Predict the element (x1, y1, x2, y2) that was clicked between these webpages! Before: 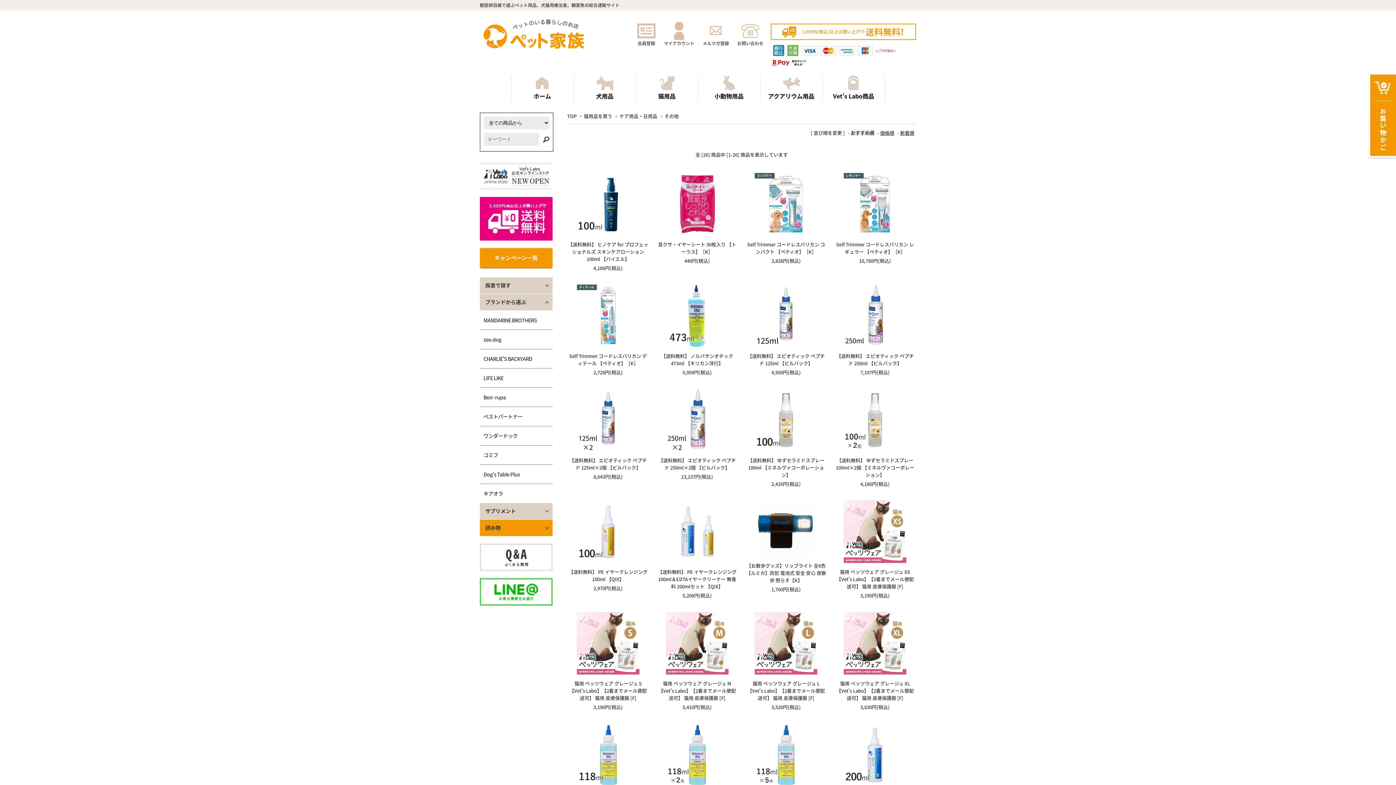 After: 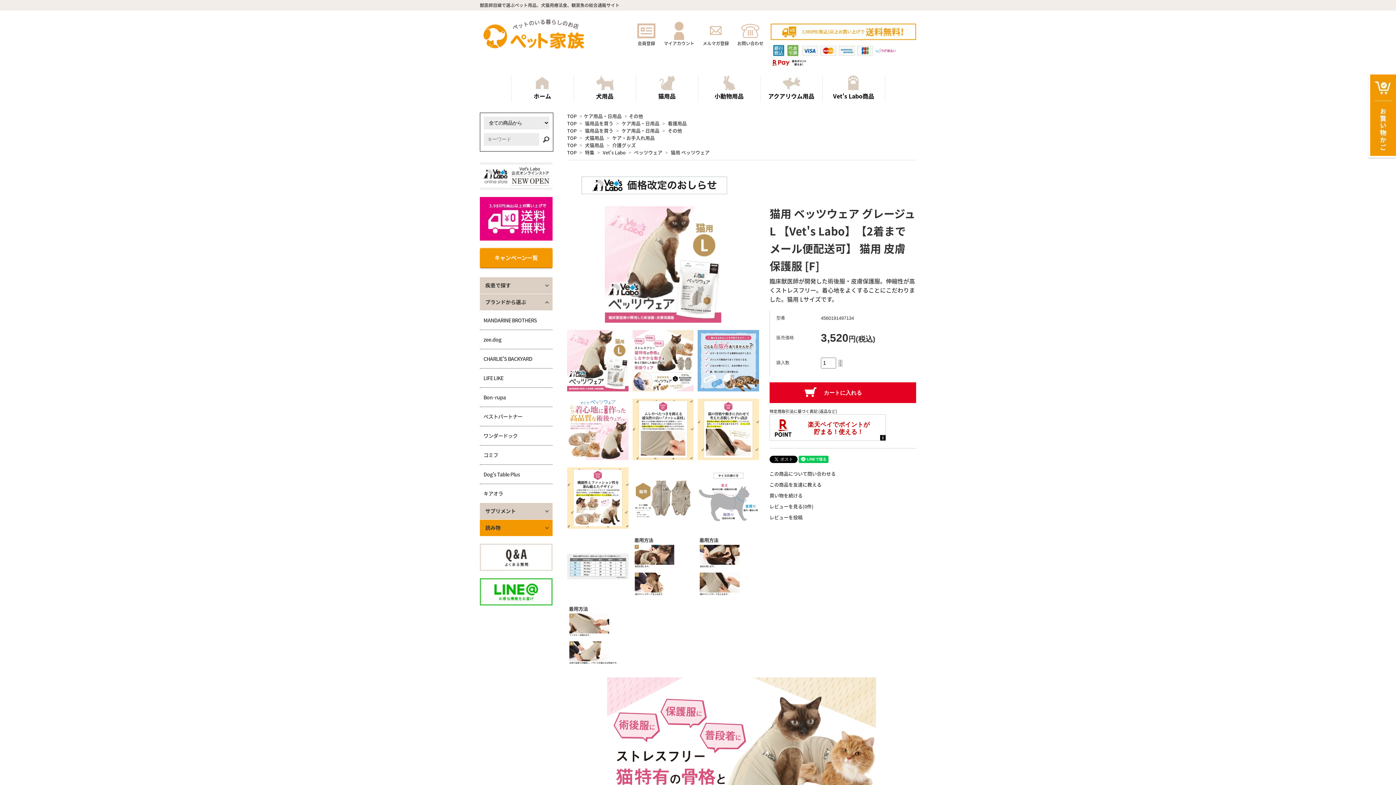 Action: bbox: (747, 680, 825, 701) label: 猫用 ベッツウェア グレージュ L 【Vet's Labo】【2着までメール便配送可】 猫用 皮膚保護服 [F]